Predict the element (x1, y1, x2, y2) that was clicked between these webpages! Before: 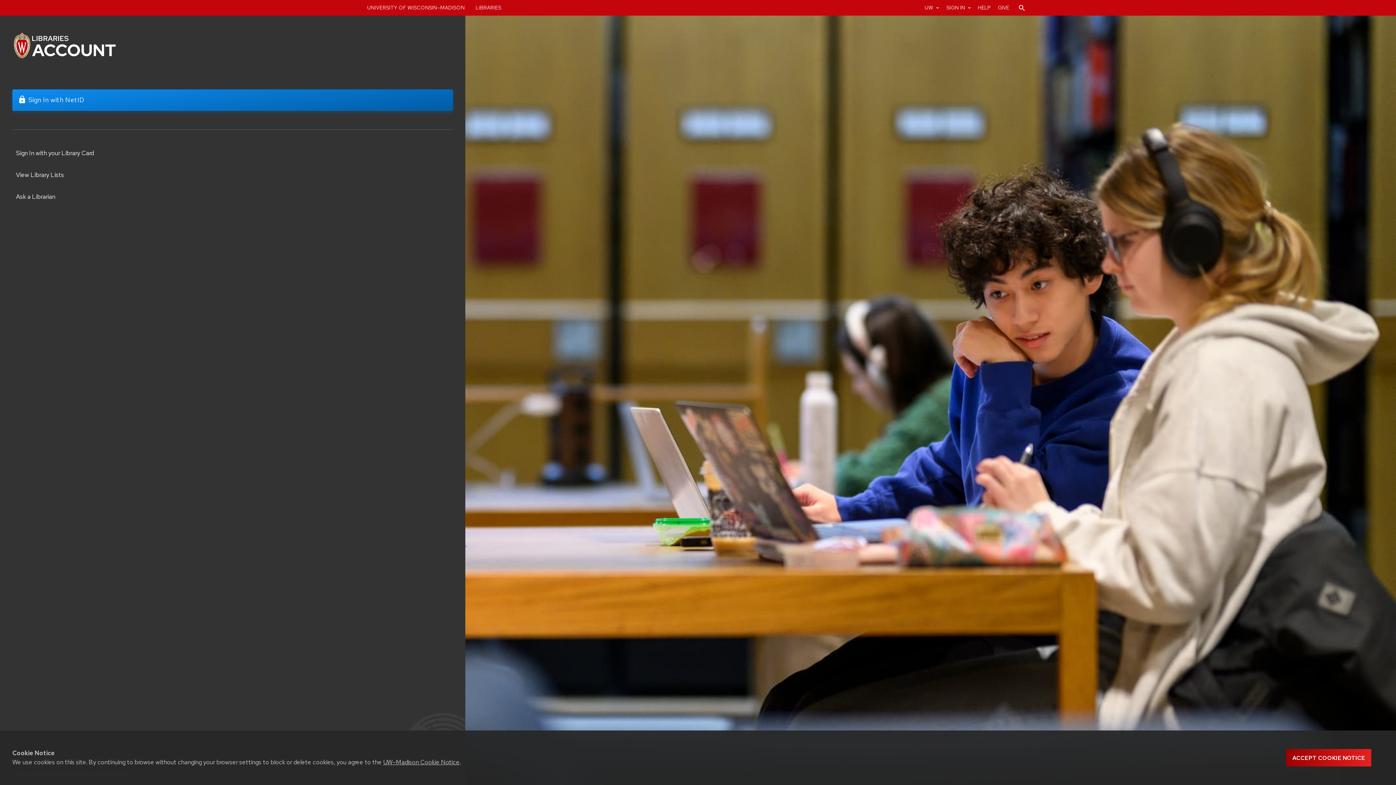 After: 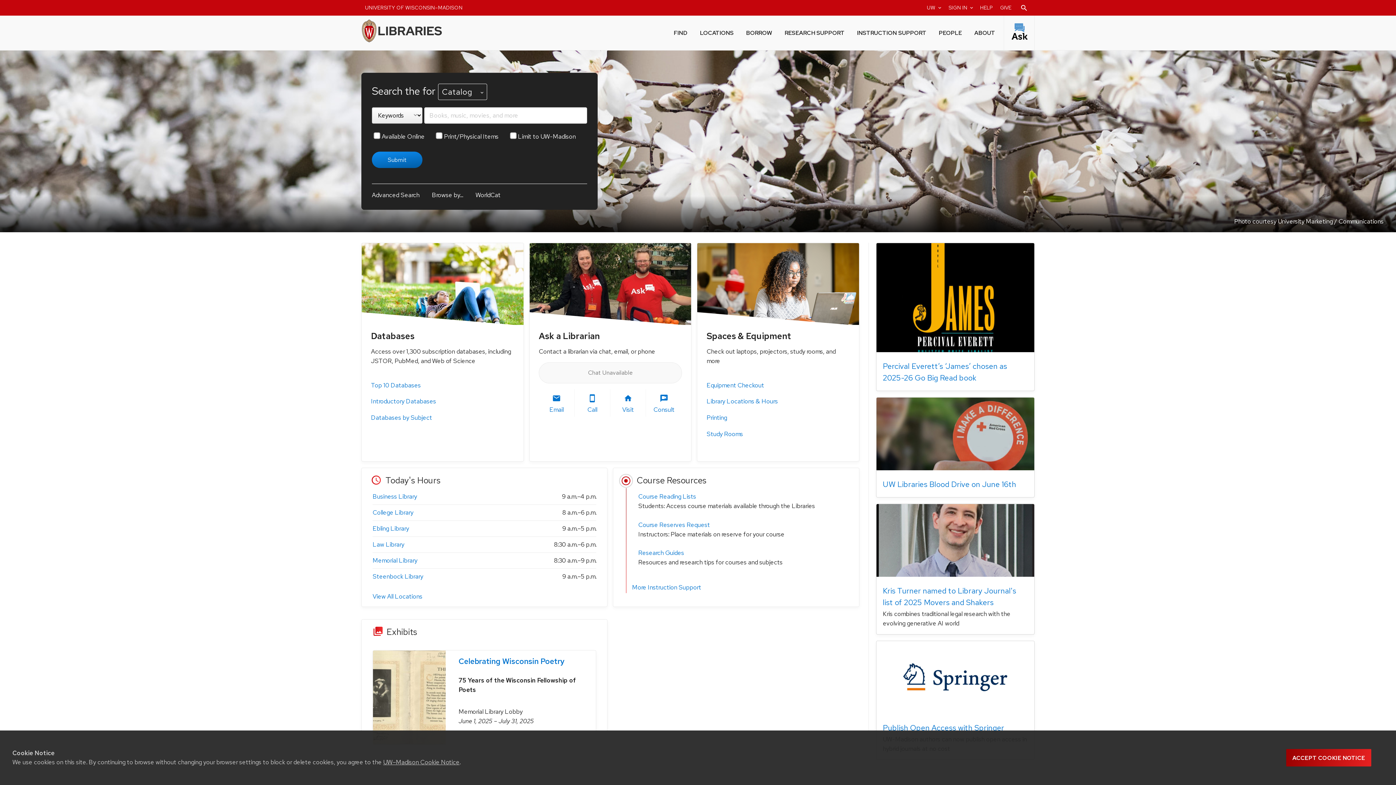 Action: bbox: (472, 0, 505, 15) label: LIBRARIES